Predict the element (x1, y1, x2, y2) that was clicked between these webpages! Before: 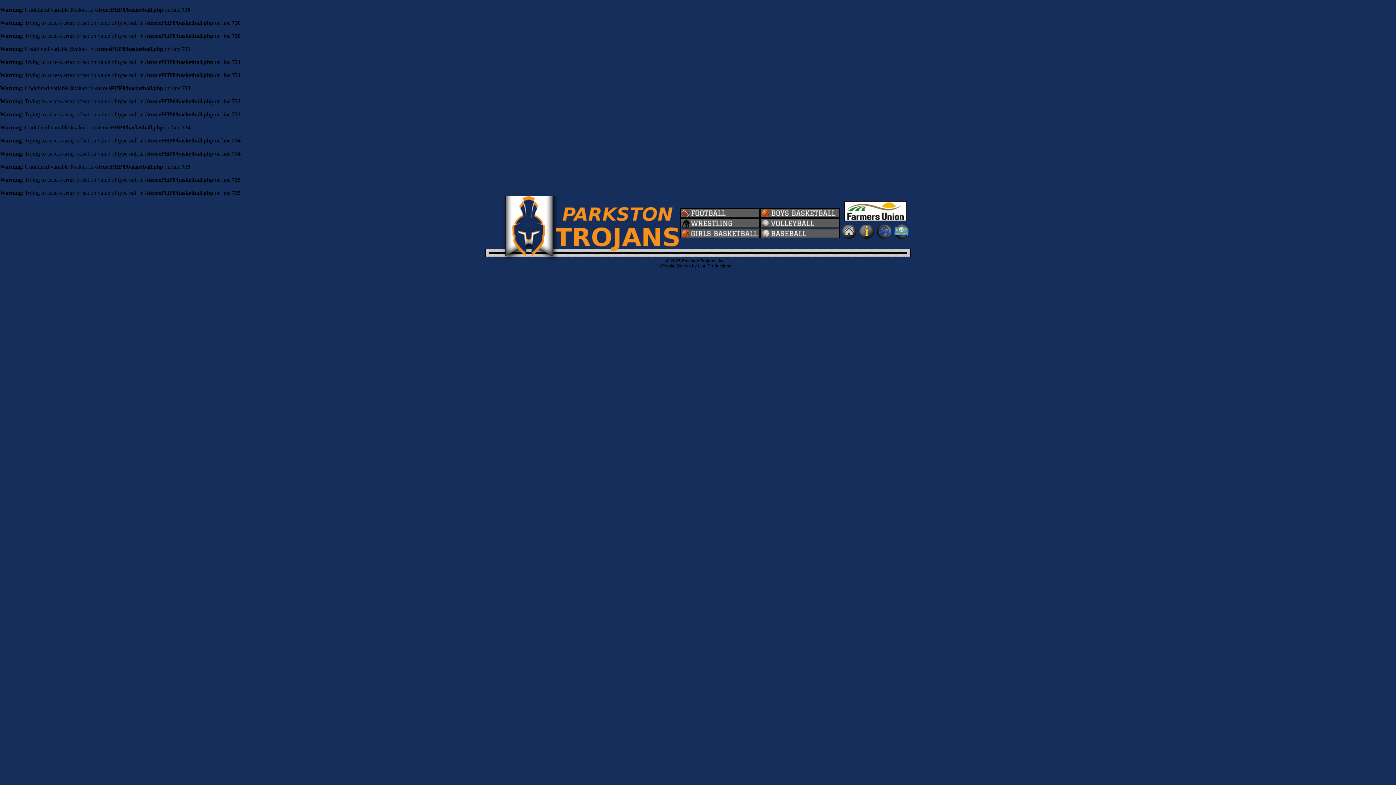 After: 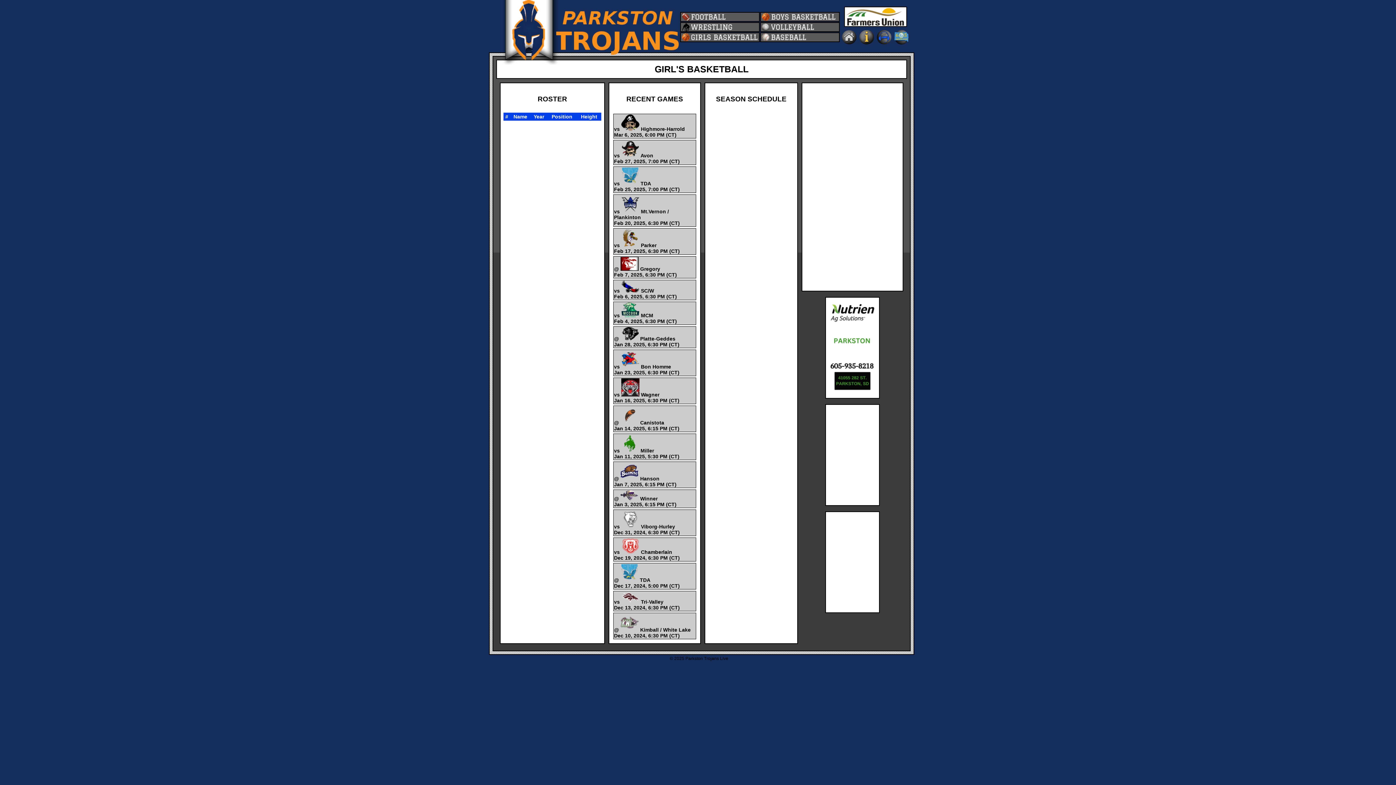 Action: bbox: (680, 233, 760, 239)